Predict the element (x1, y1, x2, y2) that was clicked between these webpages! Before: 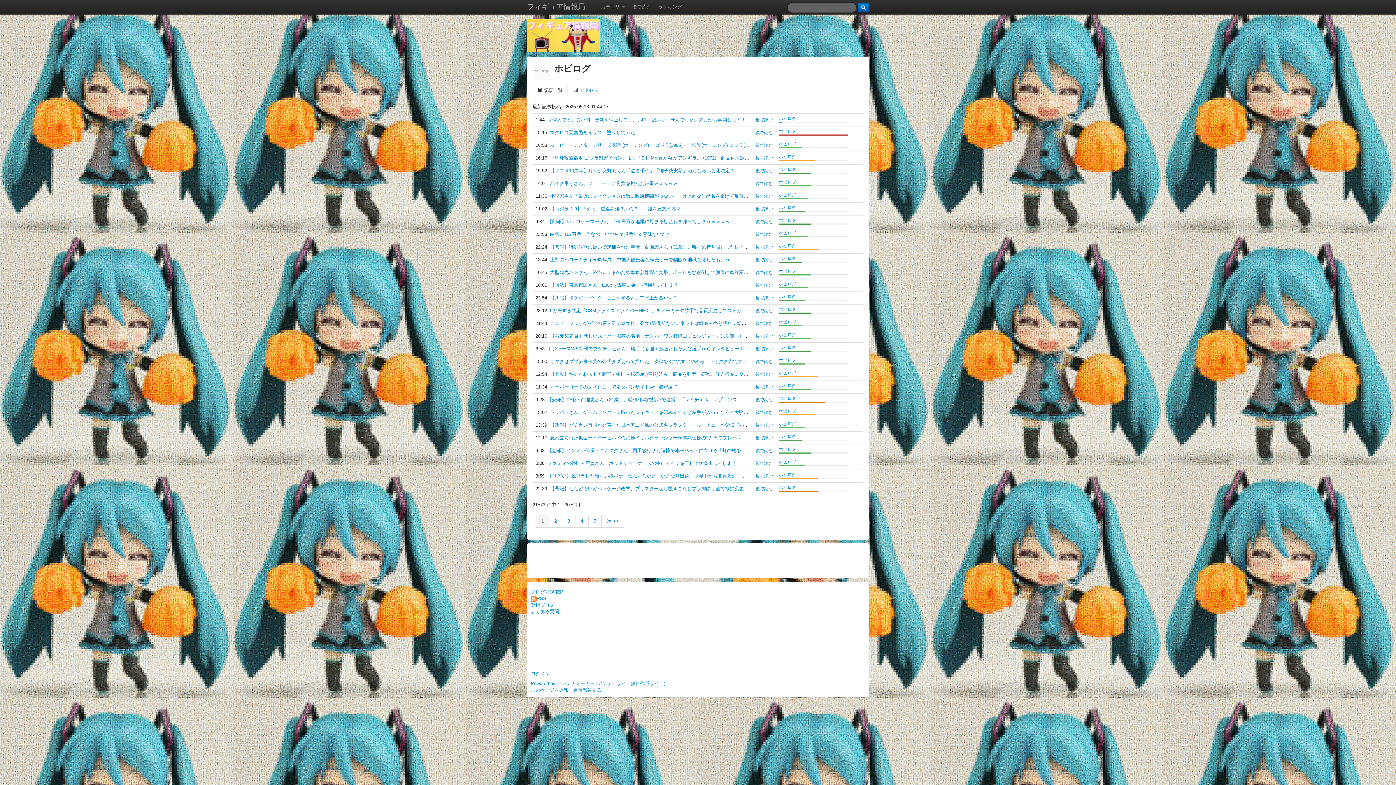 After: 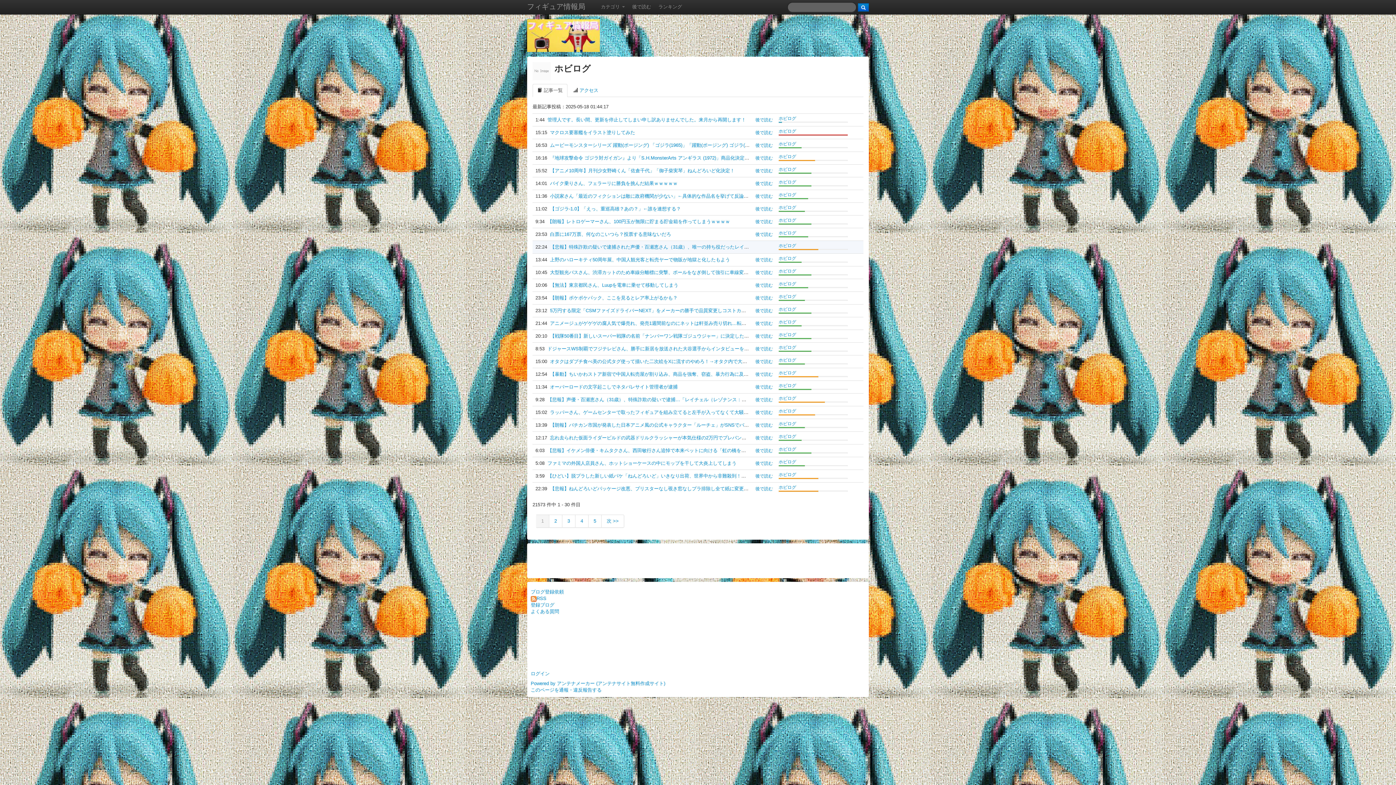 Action: label: 後で読む bbox: (755, 244, 773, 250)